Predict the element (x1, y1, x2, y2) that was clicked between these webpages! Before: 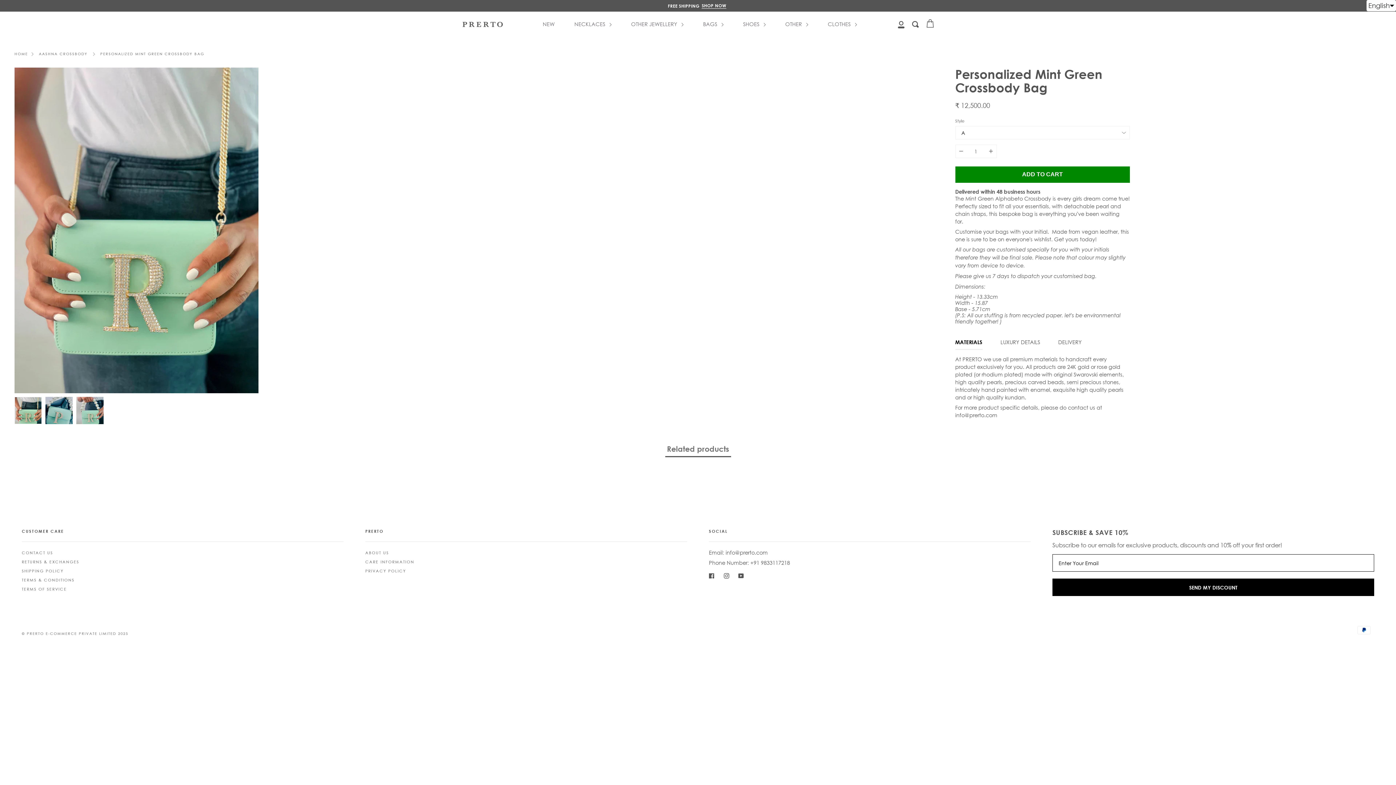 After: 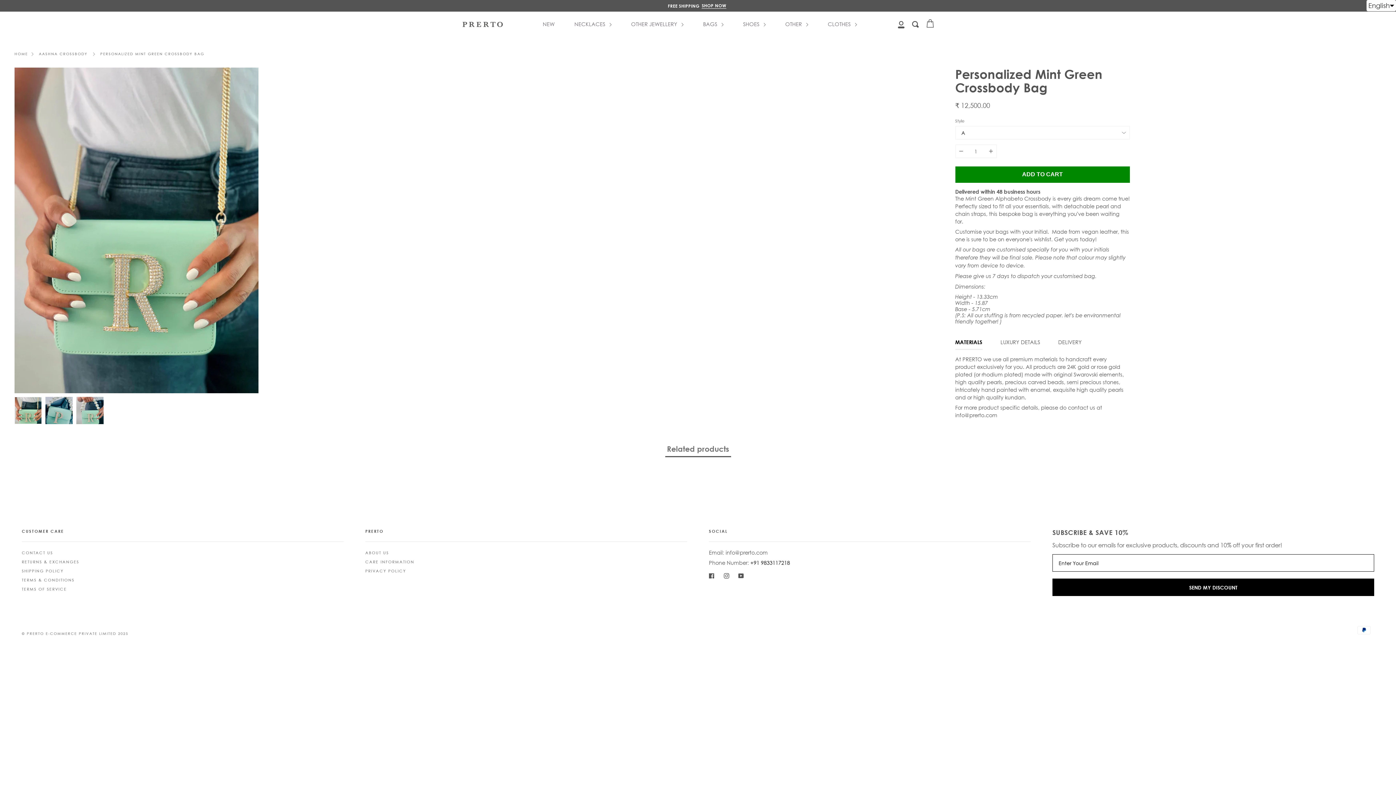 Action: bbox: (750, 560, 790, 566) label: +91 9833117218